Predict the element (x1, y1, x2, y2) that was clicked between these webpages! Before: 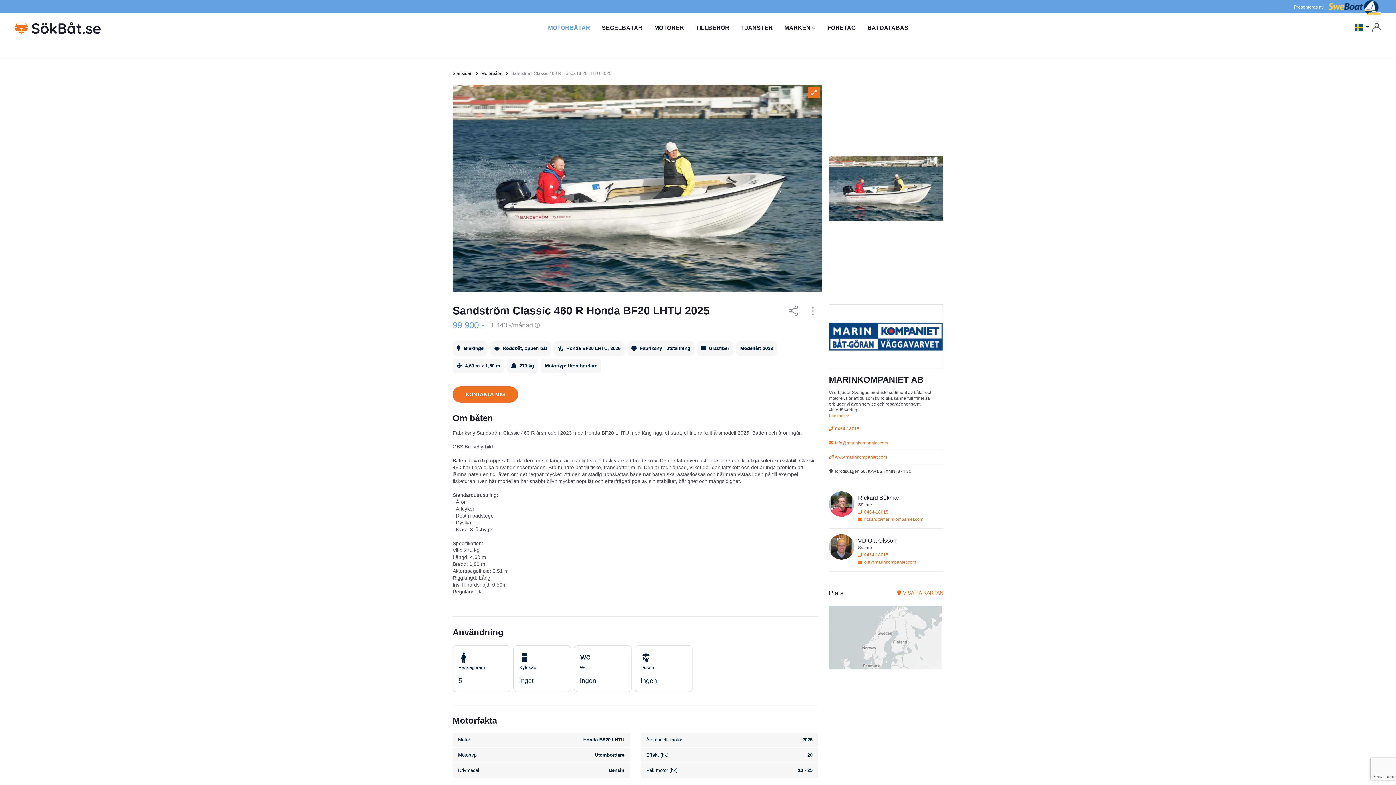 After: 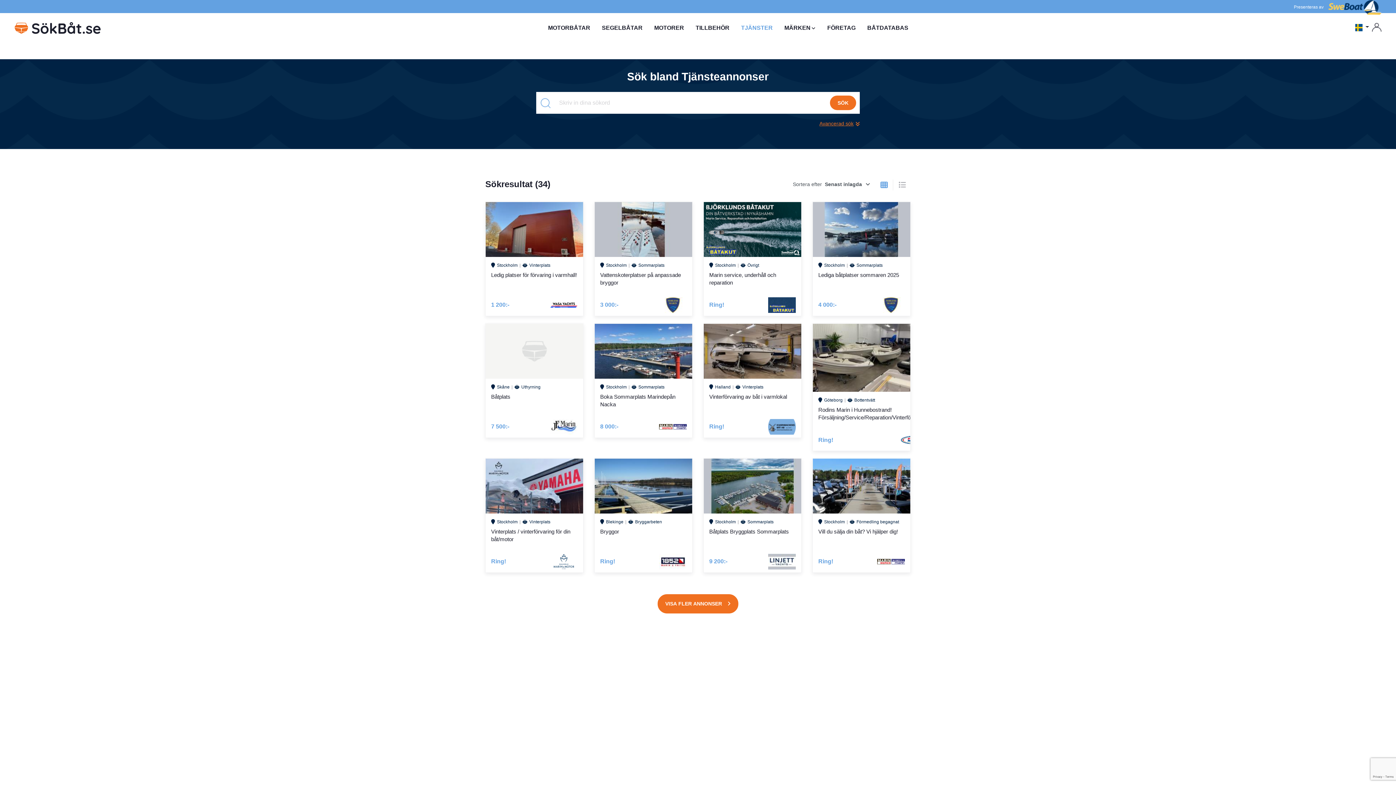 Action: label: TJÄNSTER bbox: (735, 13, 778, 43)